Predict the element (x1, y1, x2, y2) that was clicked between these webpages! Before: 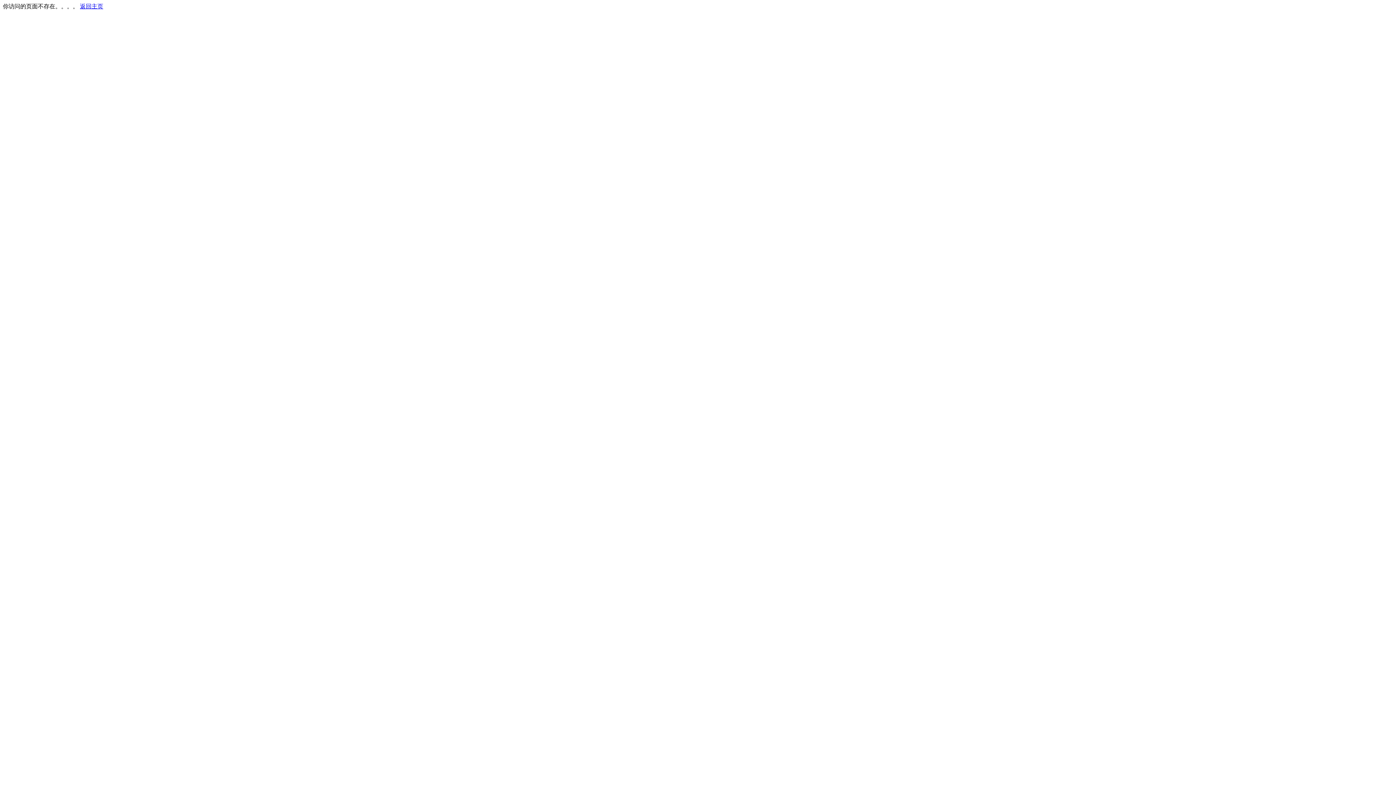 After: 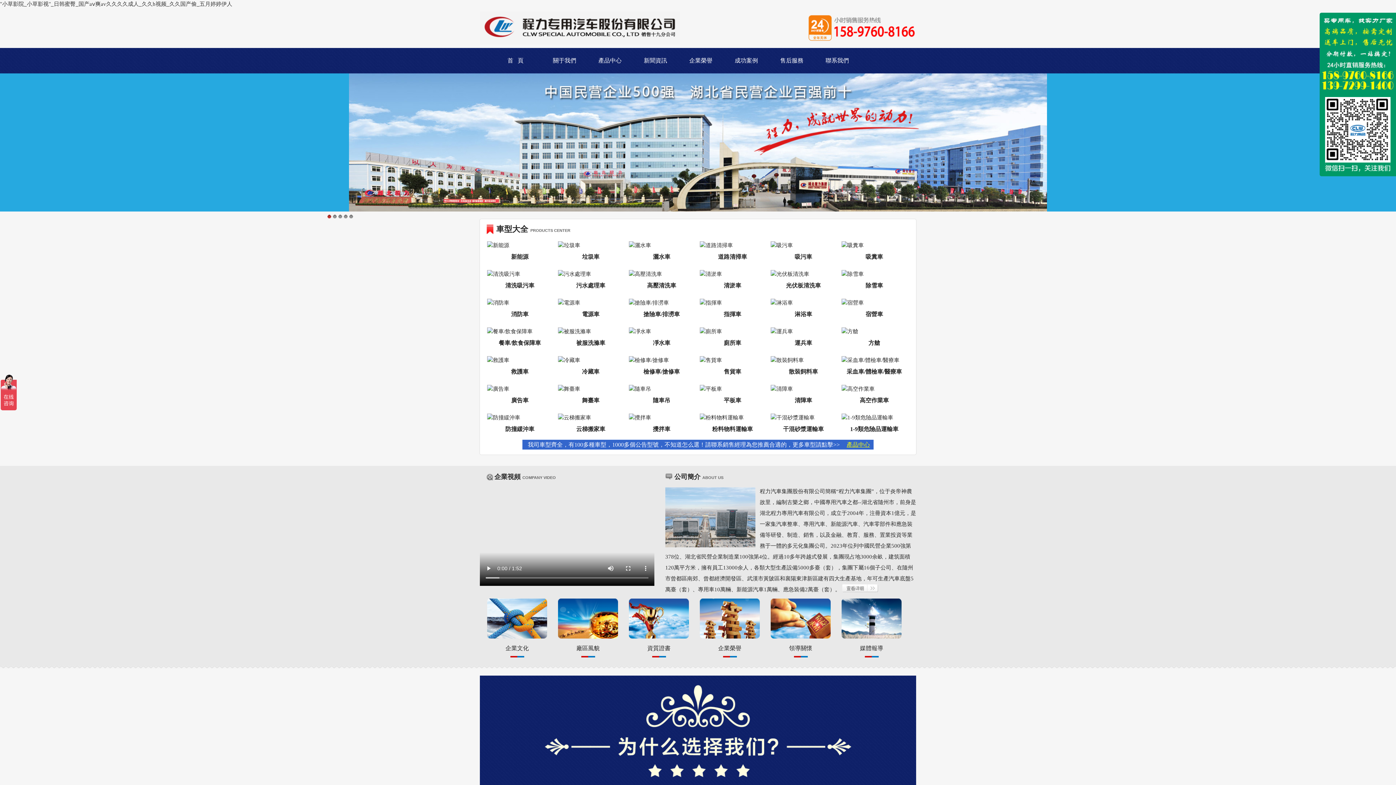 Action: bbox: (80, 3, 103, 9) label: 返回主页